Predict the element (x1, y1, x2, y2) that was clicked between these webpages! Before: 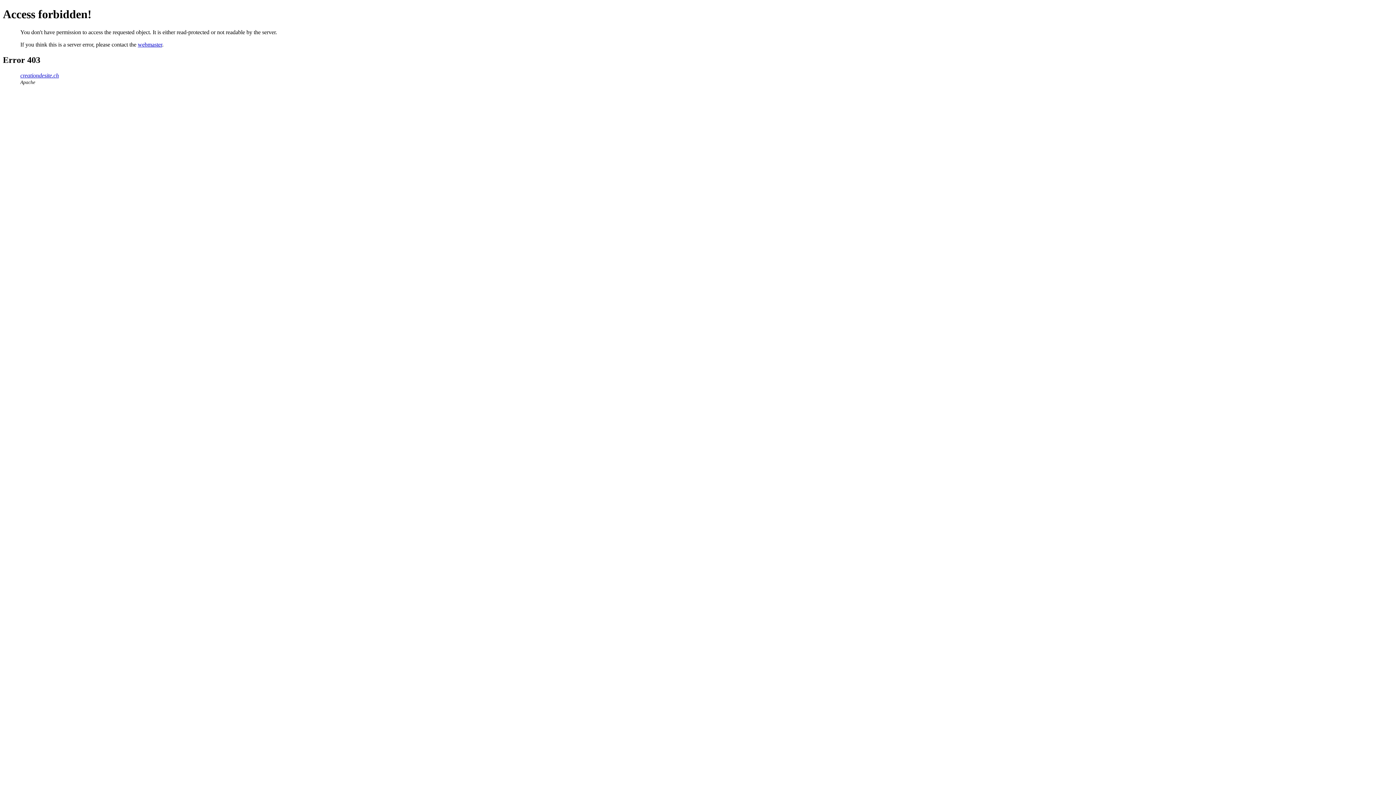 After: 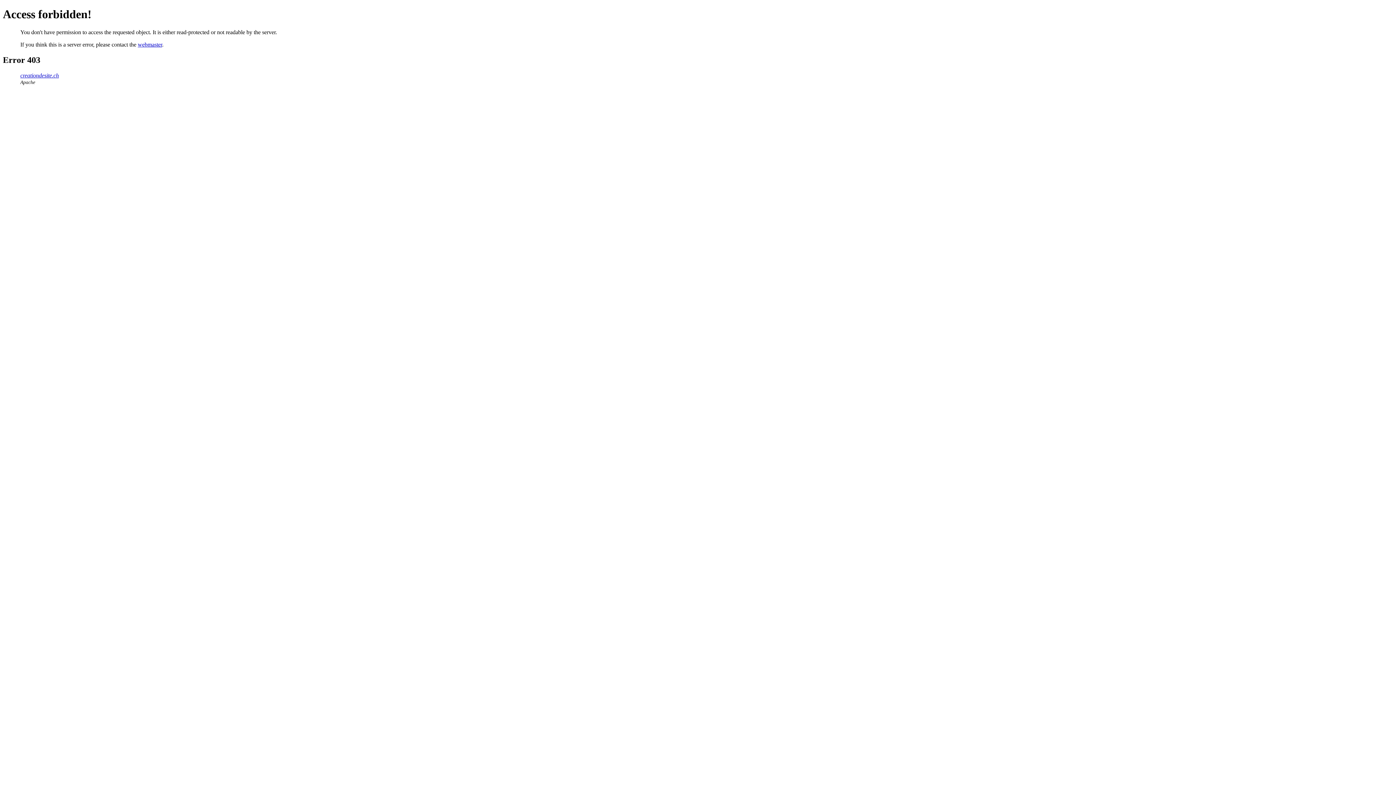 Action: bbox: (137, 41, 162, 47) label: webmaster